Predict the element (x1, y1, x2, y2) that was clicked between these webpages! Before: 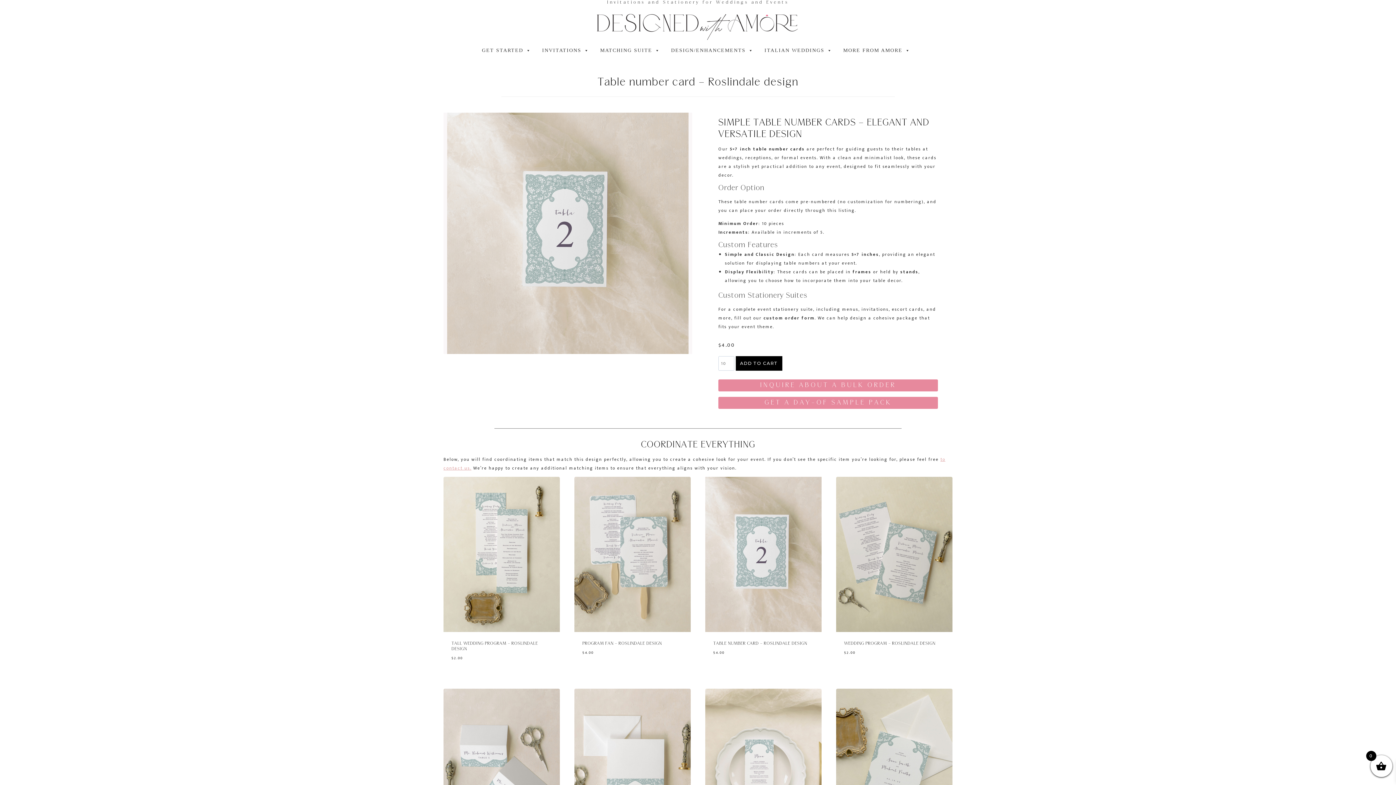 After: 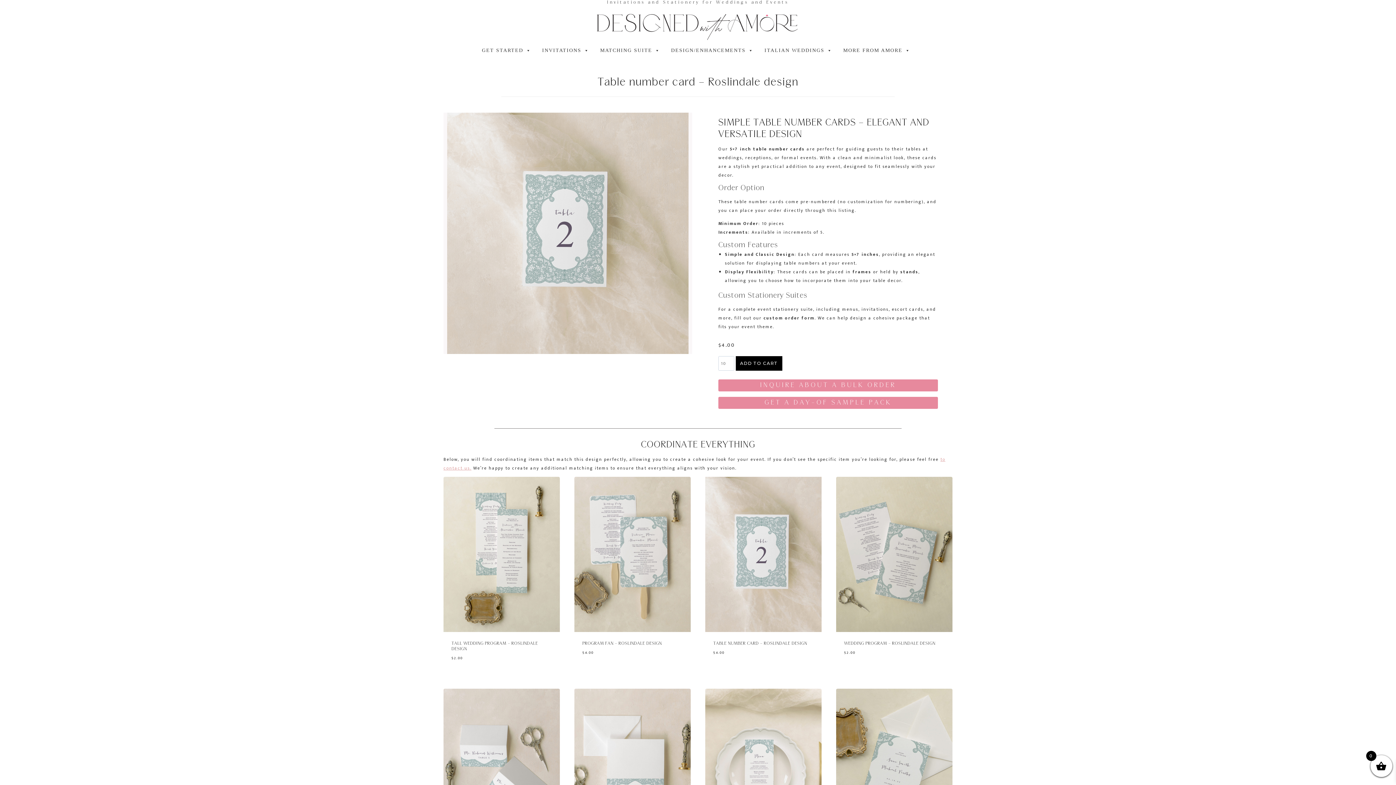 Action: label: TABLE NUMBER CARD – ROSLINDALE DESIGN bbox: (713, 641, 807, 645)